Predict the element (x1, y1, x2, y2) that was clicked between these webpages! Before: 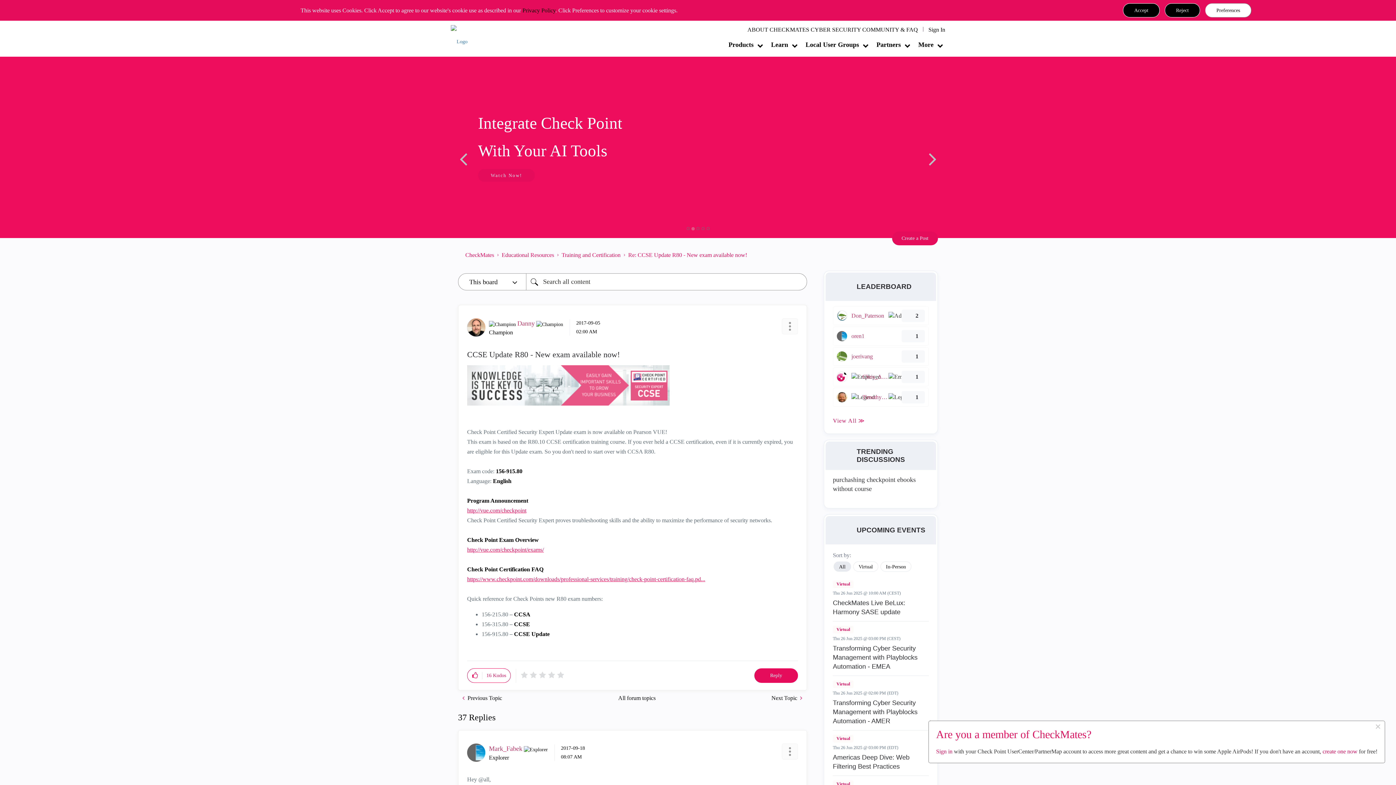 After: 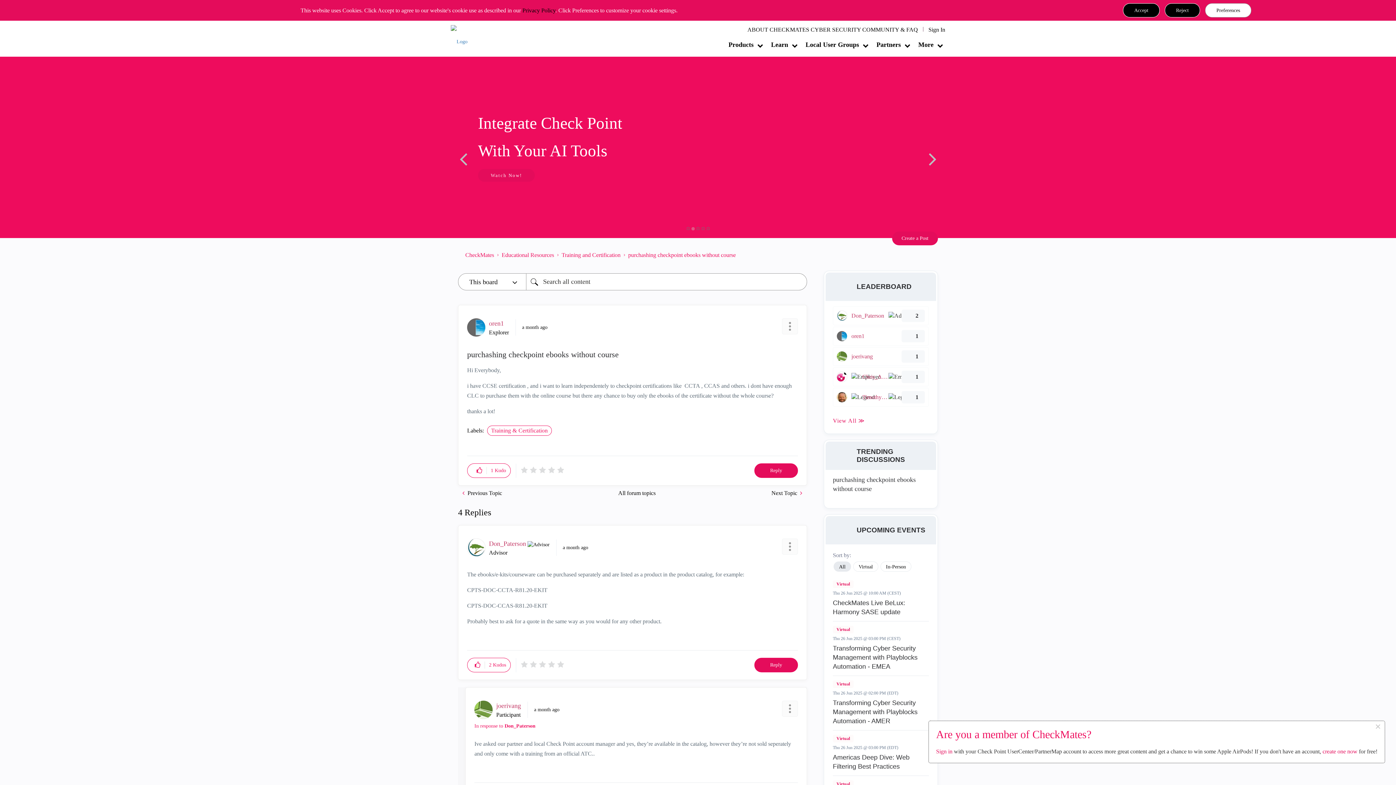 Action: bbox: (833, 475, 929, 493) label: purchashing checkpoint ebooks without course